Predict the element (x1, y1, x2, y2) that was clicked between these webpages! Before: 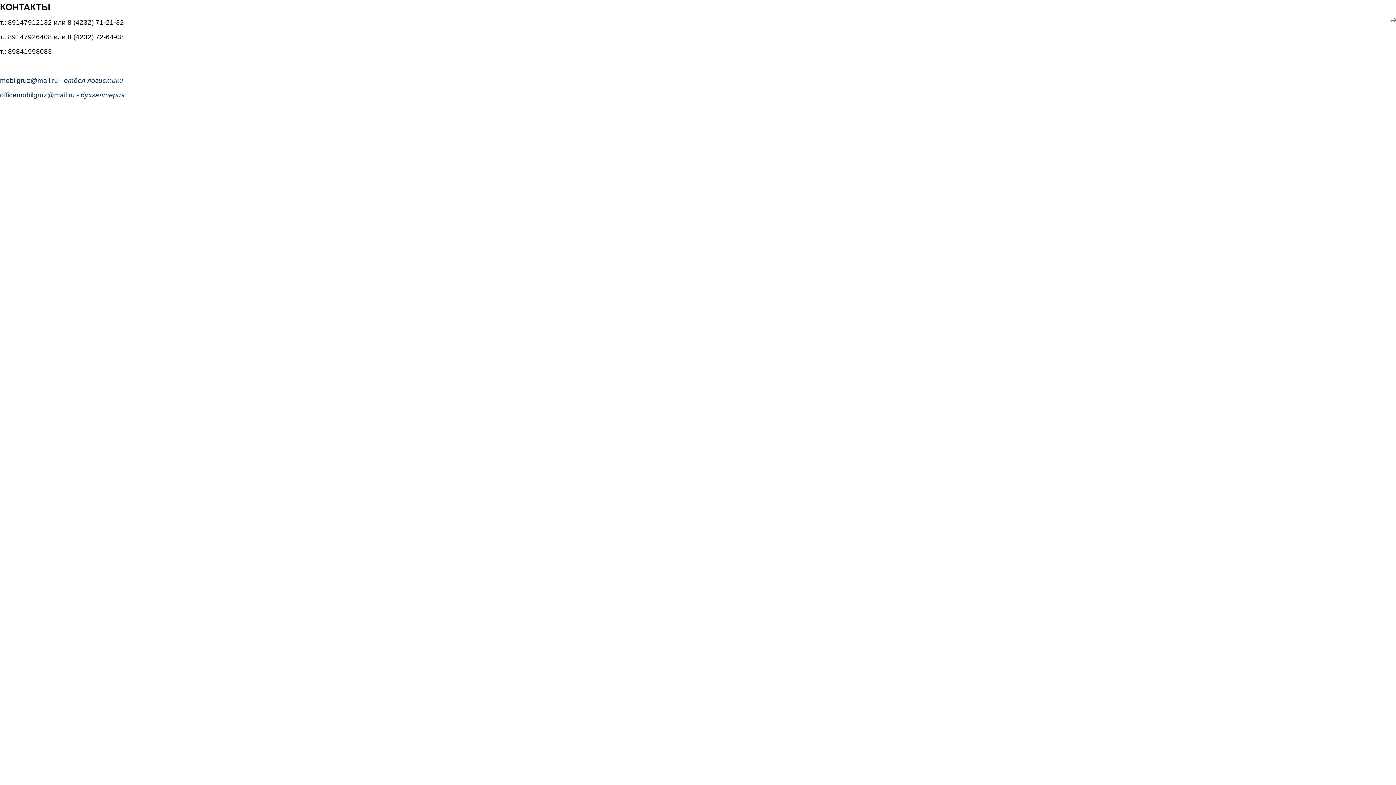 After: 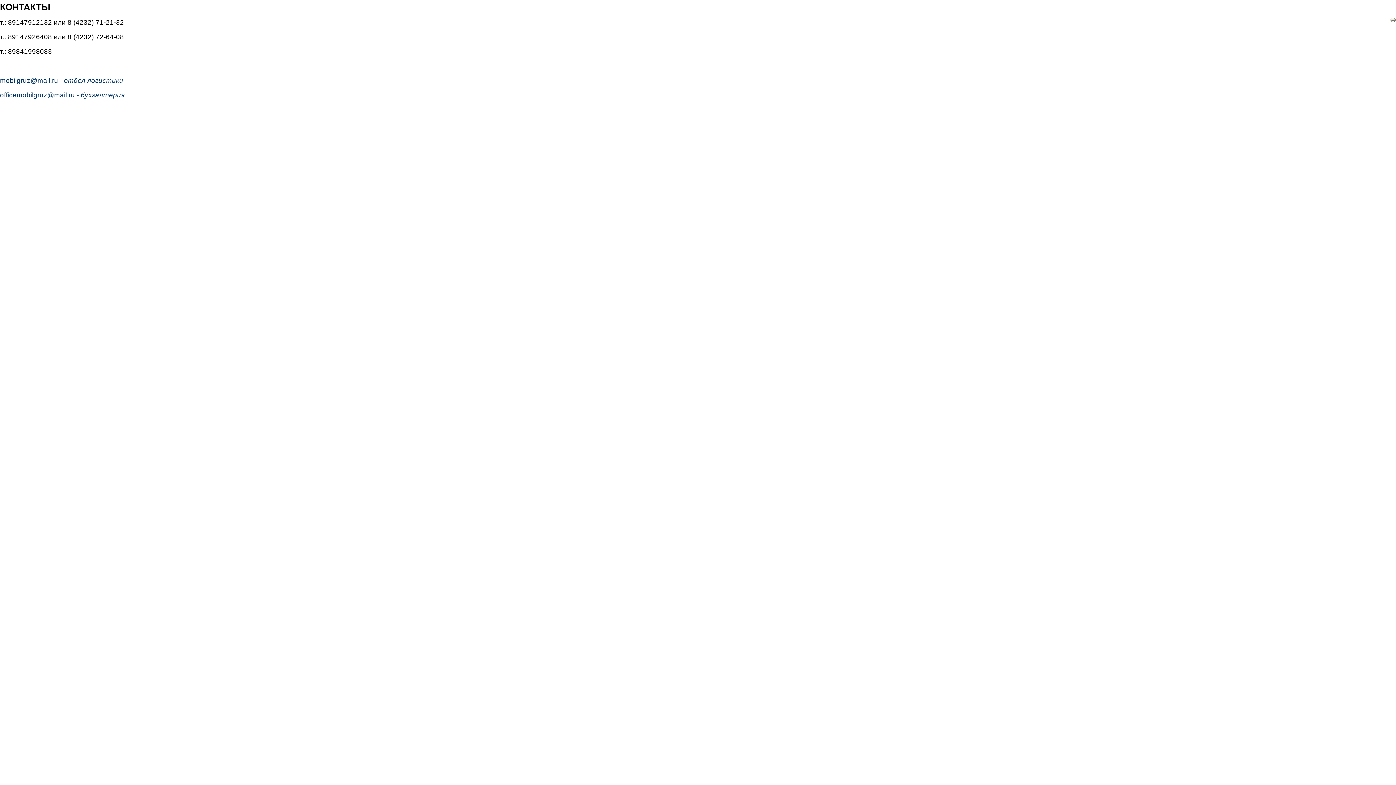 Action: bbox: (1390, 18, 1396, 23)